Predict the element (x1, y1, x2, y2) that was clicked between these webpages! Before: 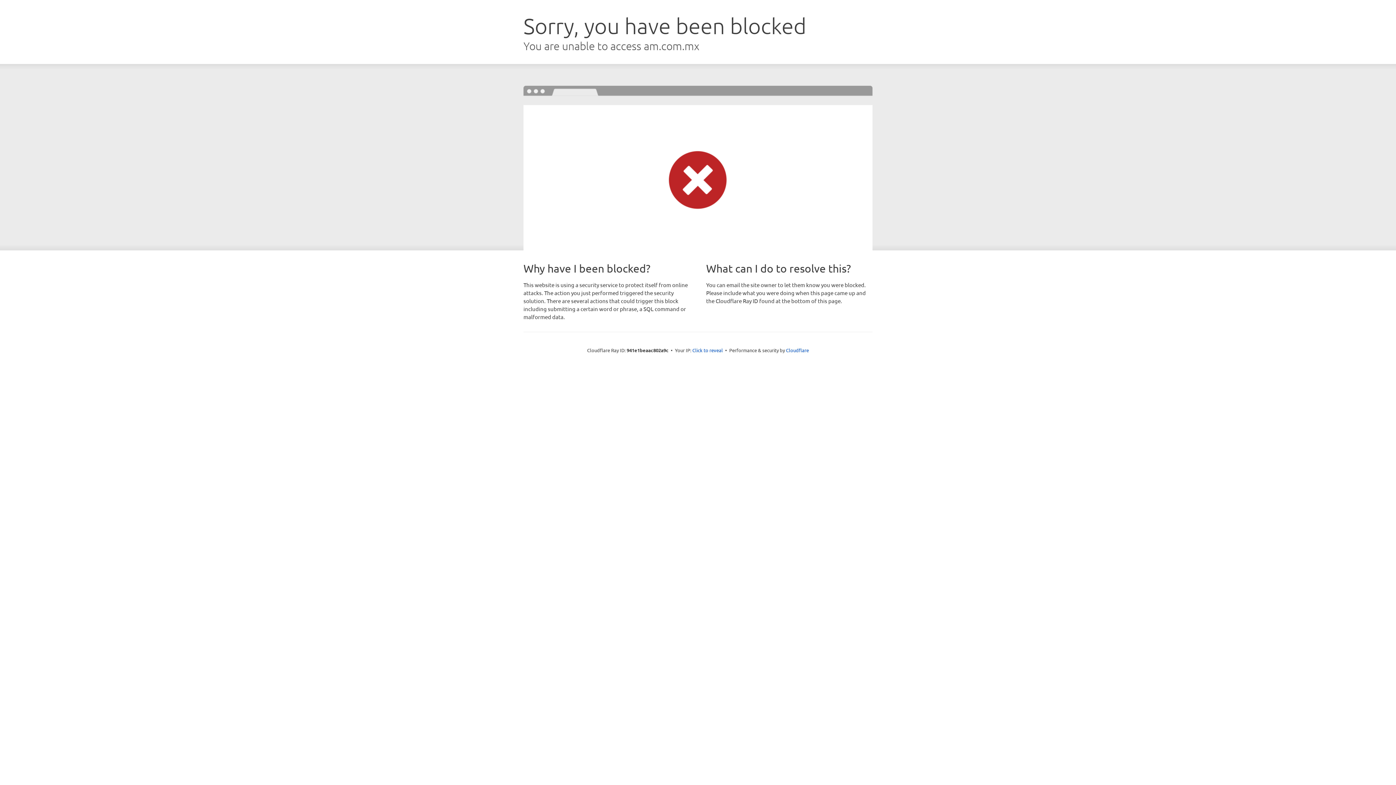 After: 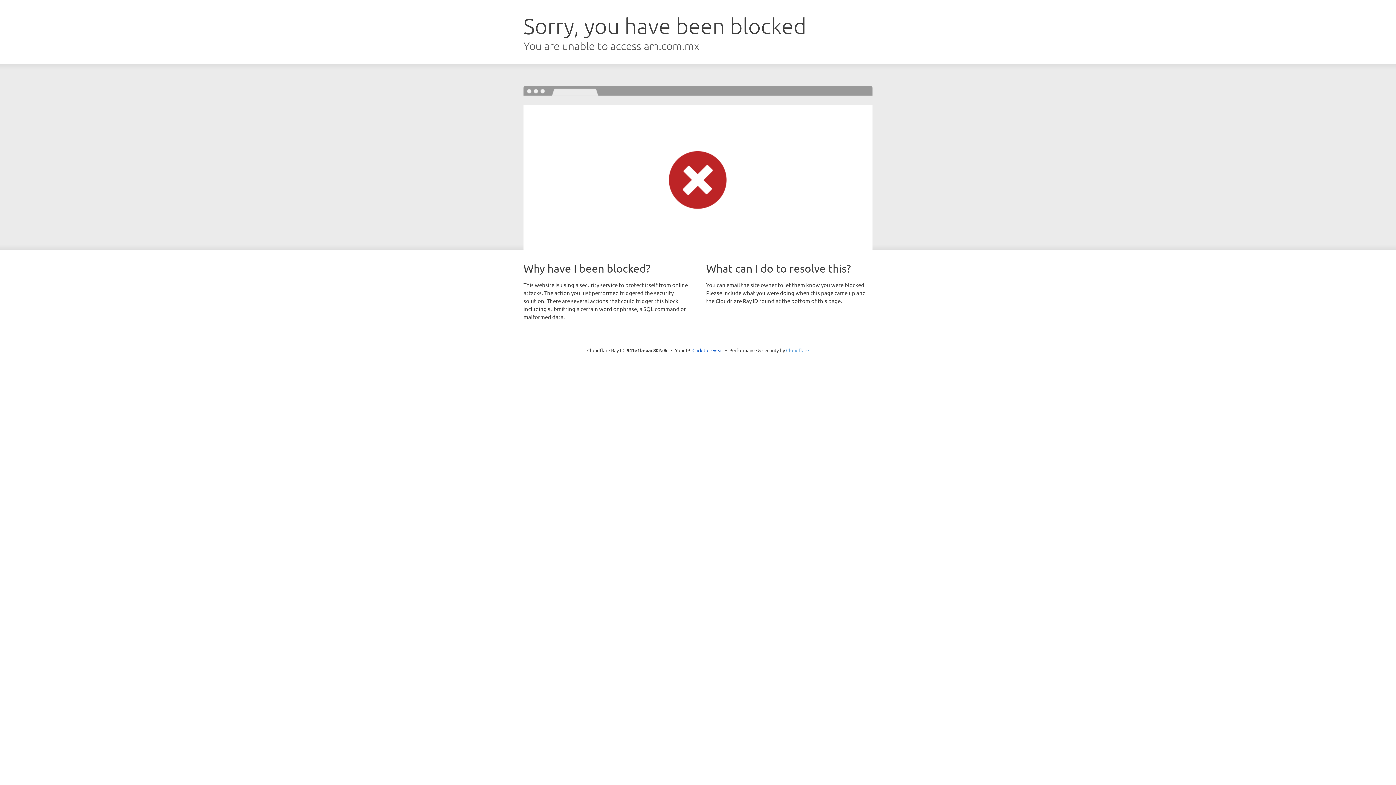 Action: label: Cloudflare bbox: (786, 347, 809, 353)